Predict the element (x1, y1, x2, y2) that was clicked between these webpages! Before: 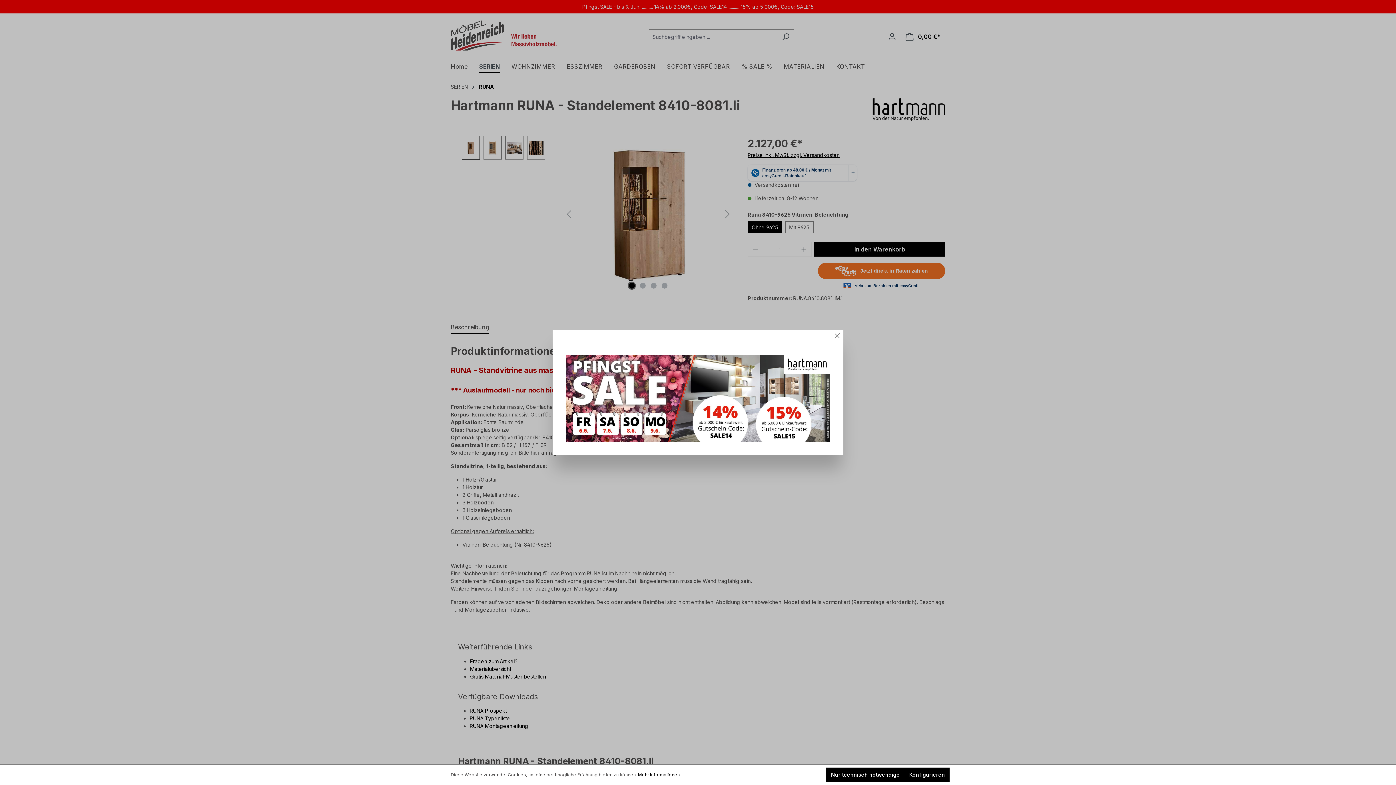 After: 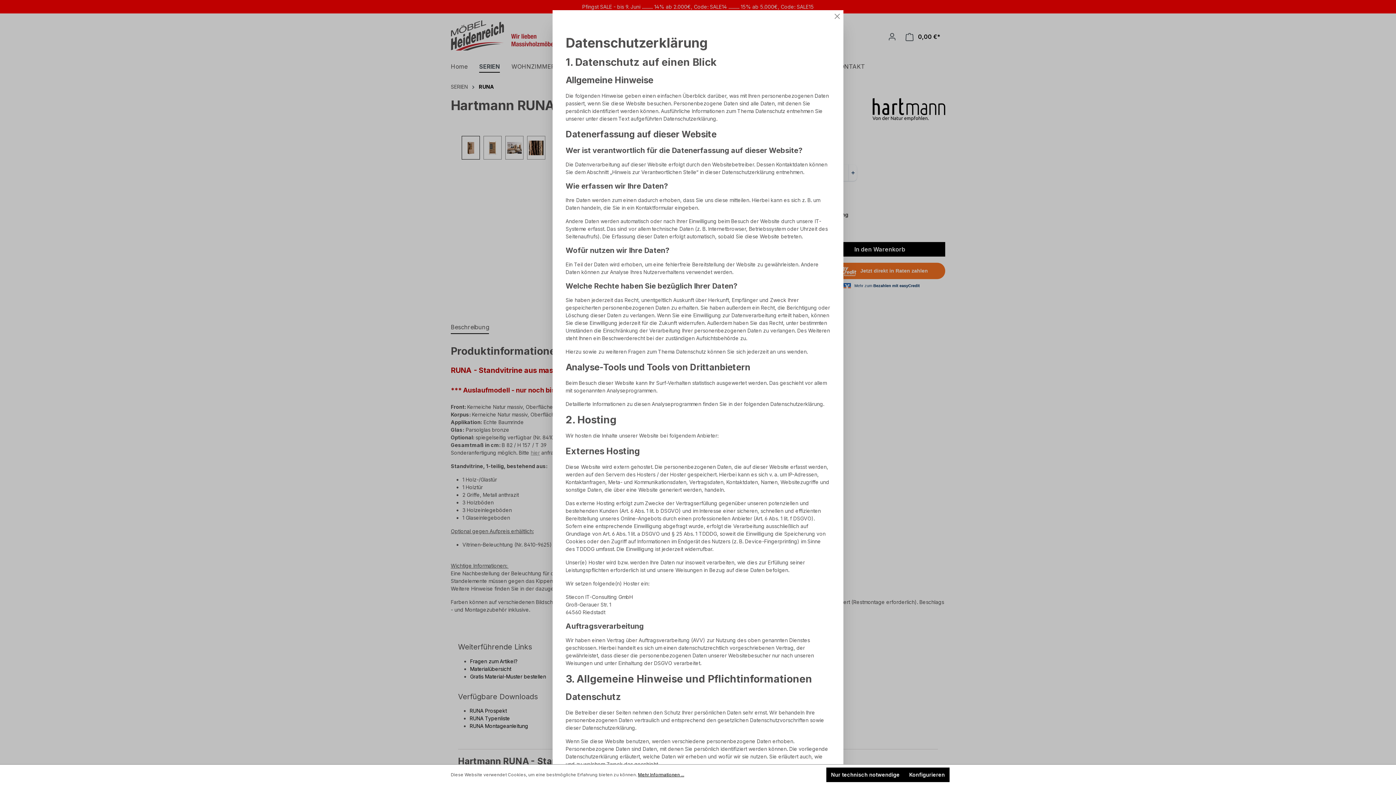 Action: bbox: (638, 772, 684, 778) label: Mehr Informationen ...